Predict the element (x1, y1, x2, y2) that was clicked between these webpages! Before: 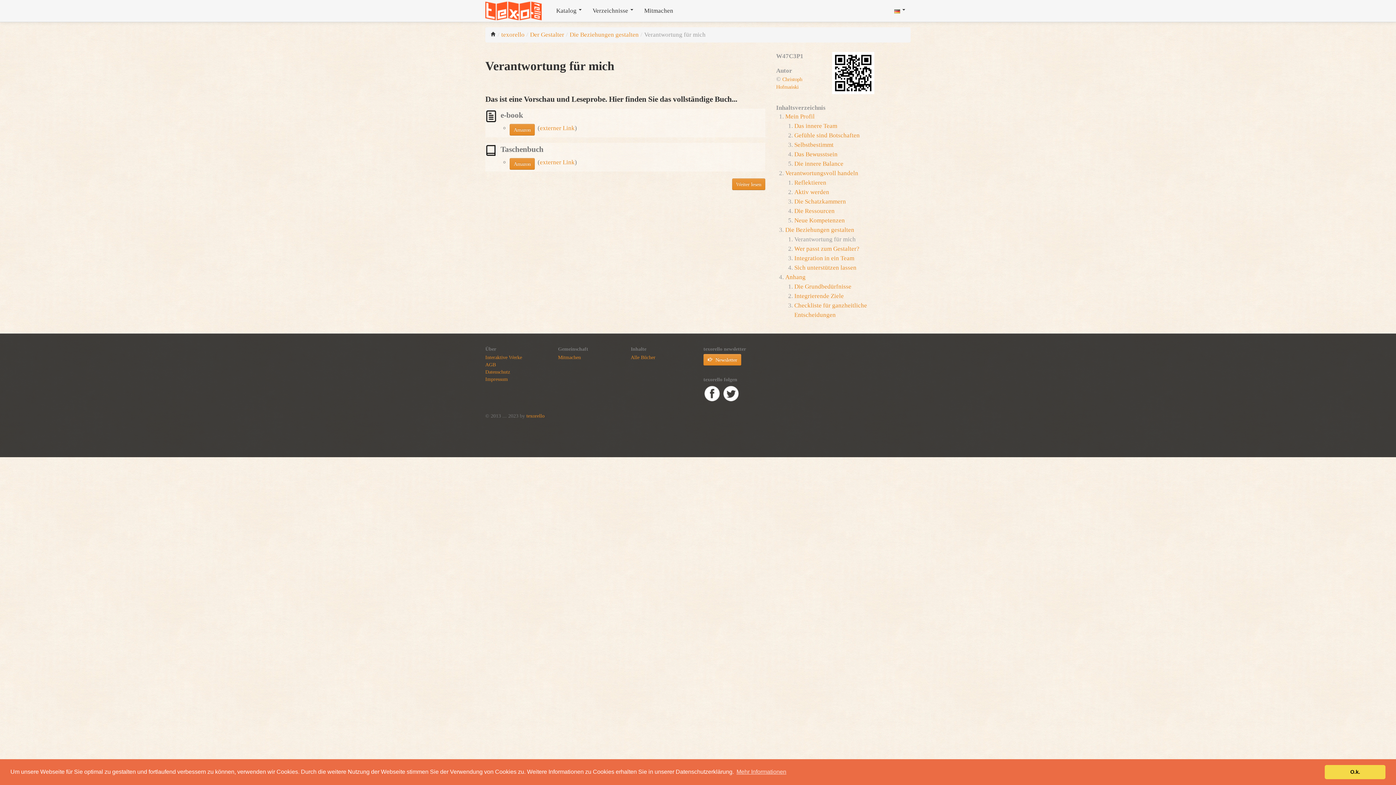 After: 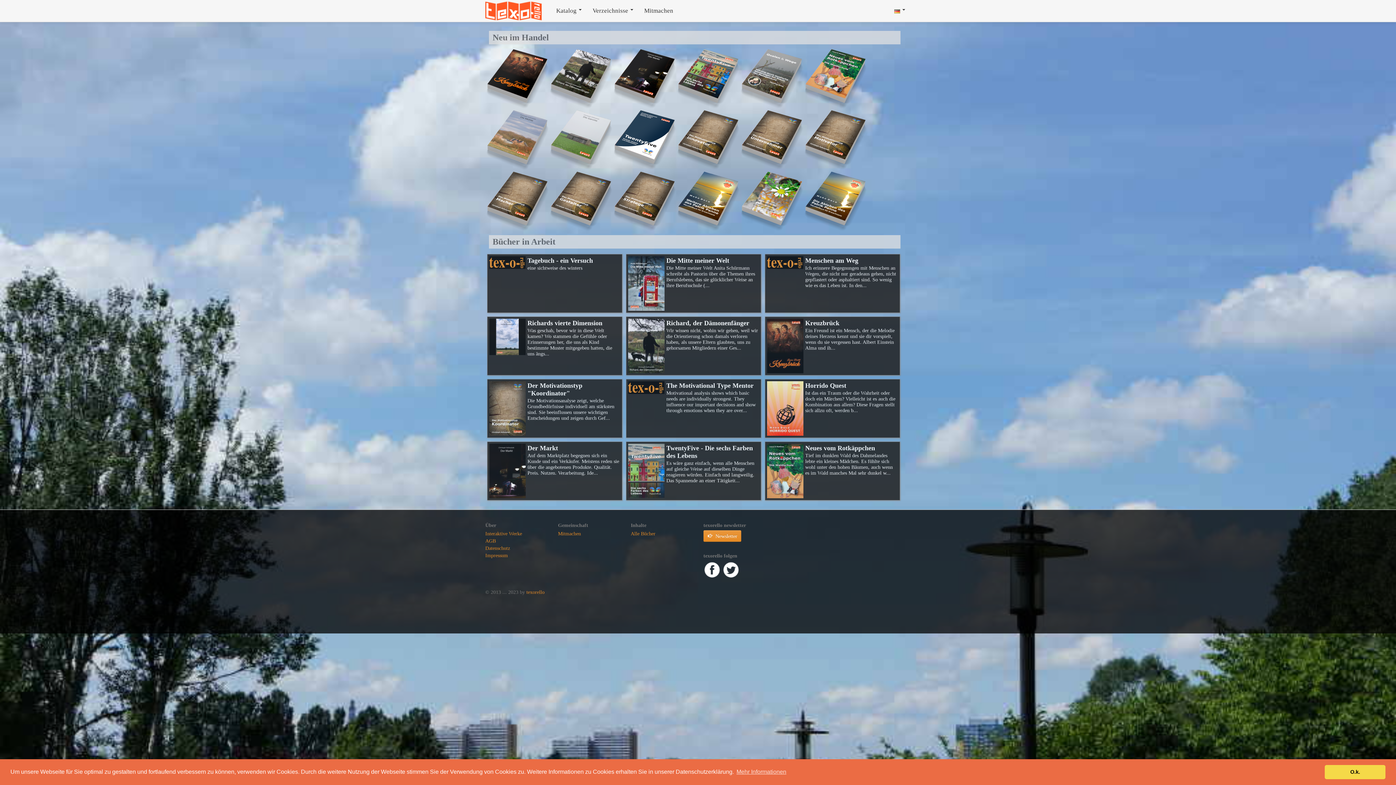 Action: bbox: (478, 0, 550, 21)